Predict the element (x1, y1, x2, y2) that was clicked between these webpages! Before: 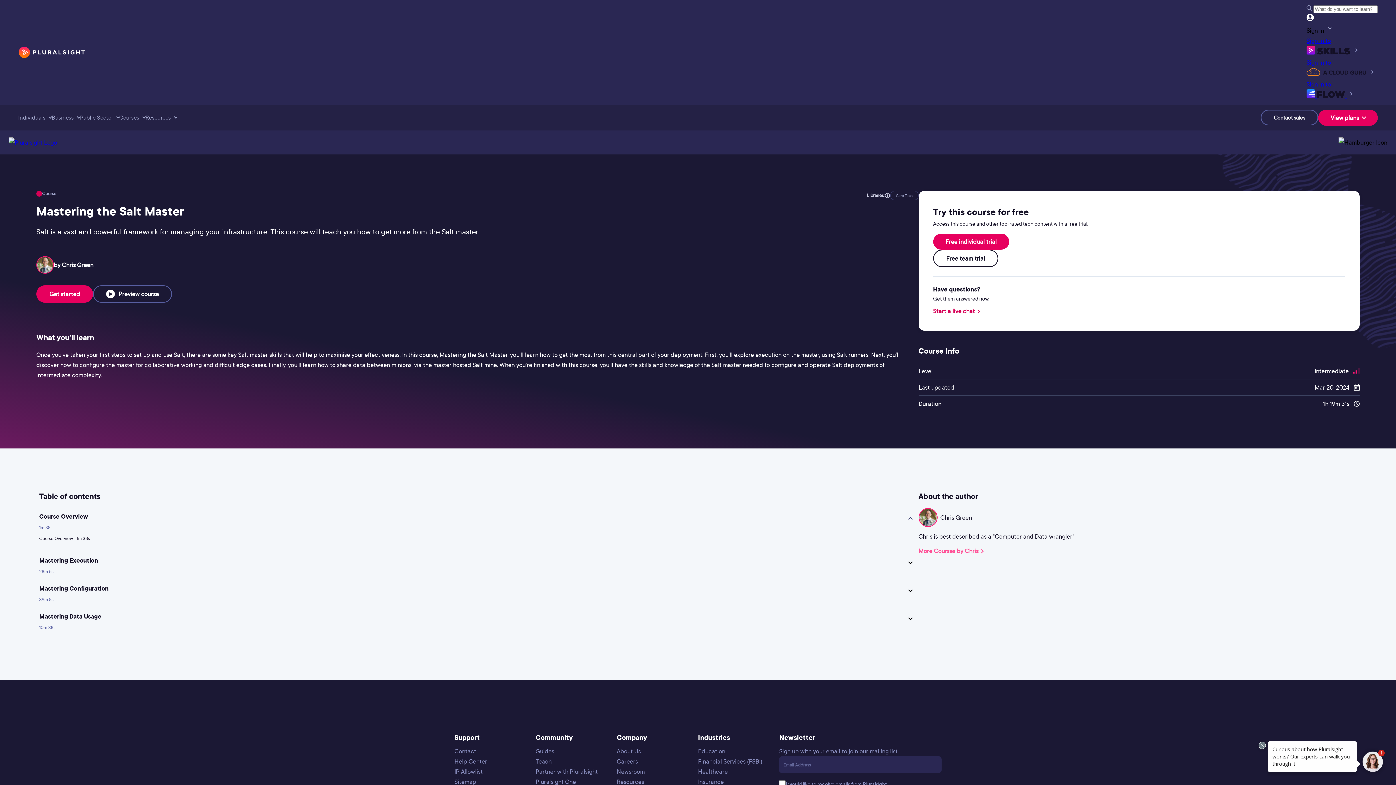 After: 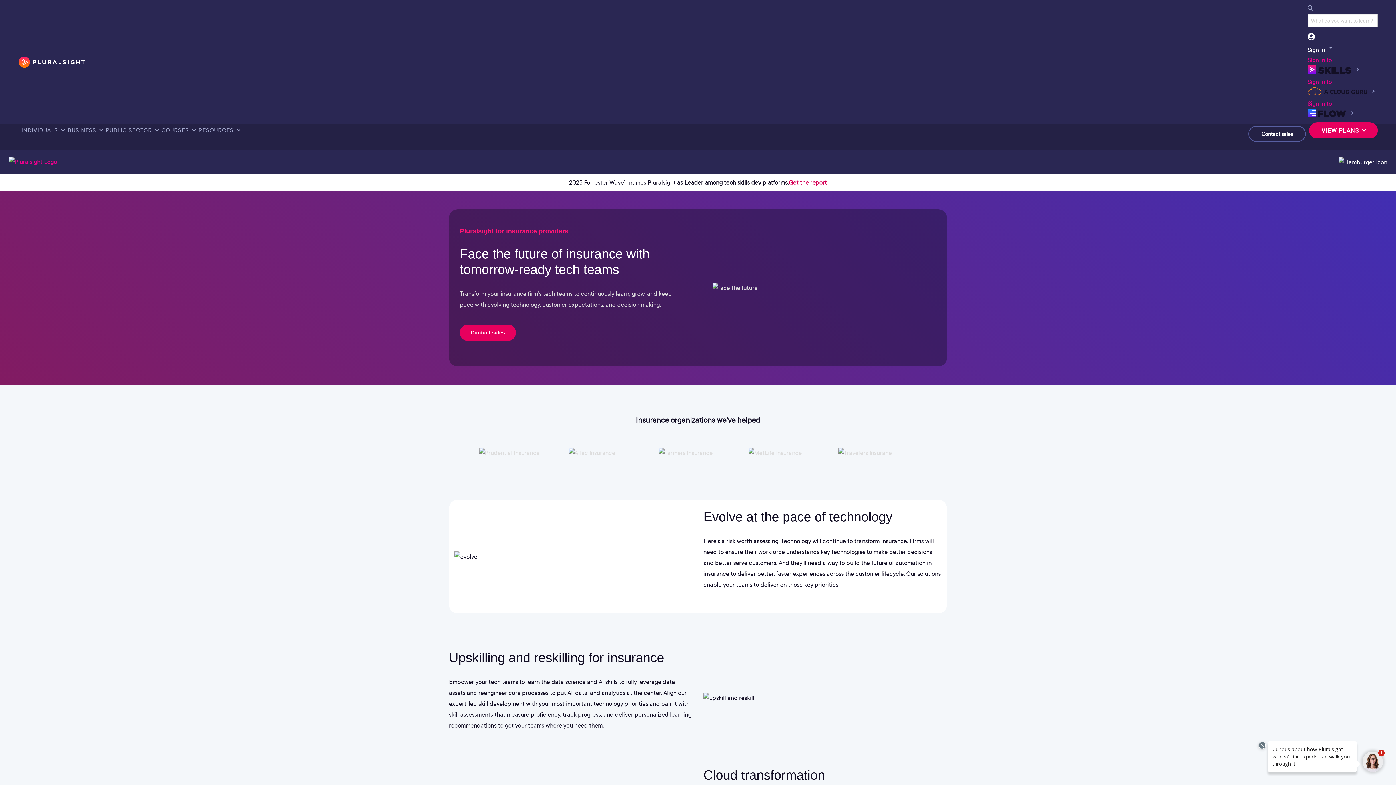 Action: bbox: (698, 778, 723, 786) label: Insurance